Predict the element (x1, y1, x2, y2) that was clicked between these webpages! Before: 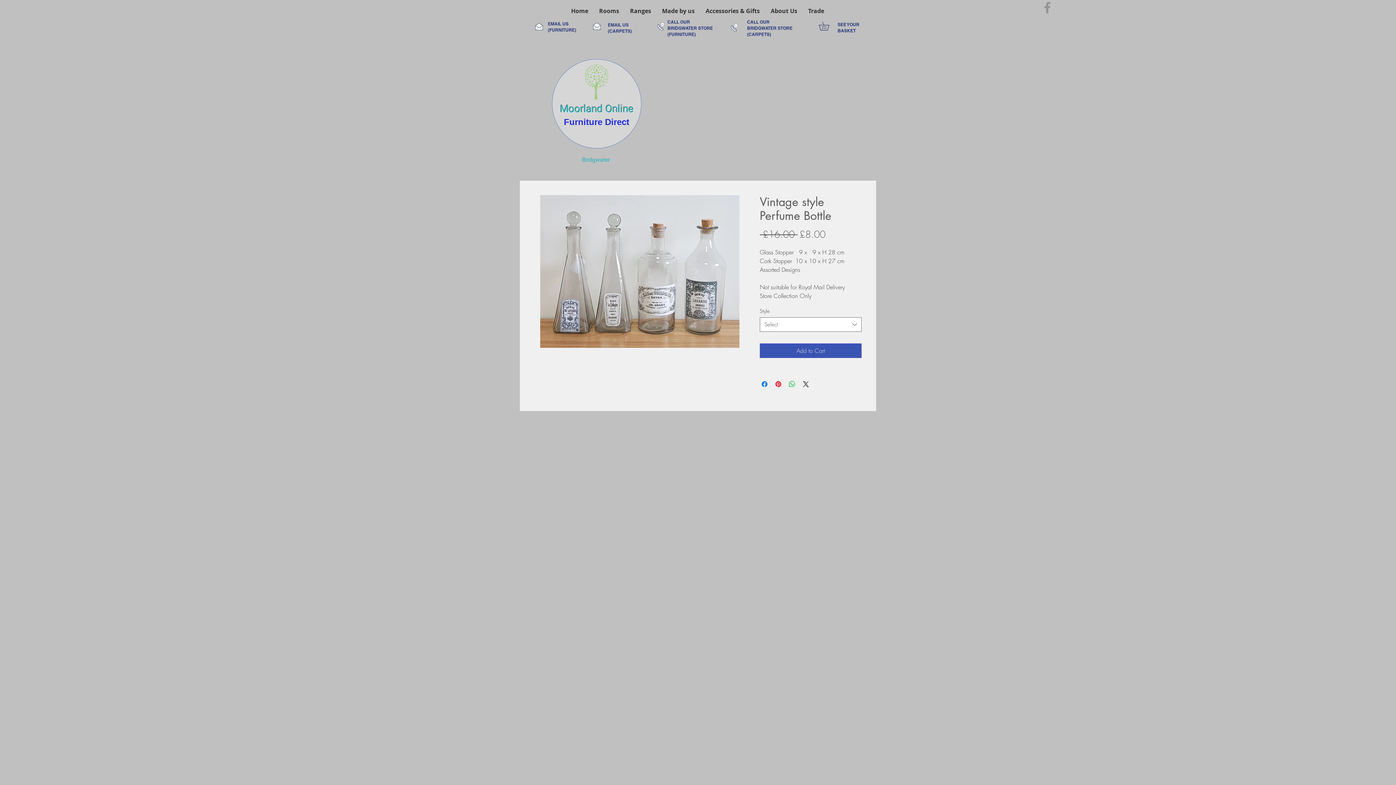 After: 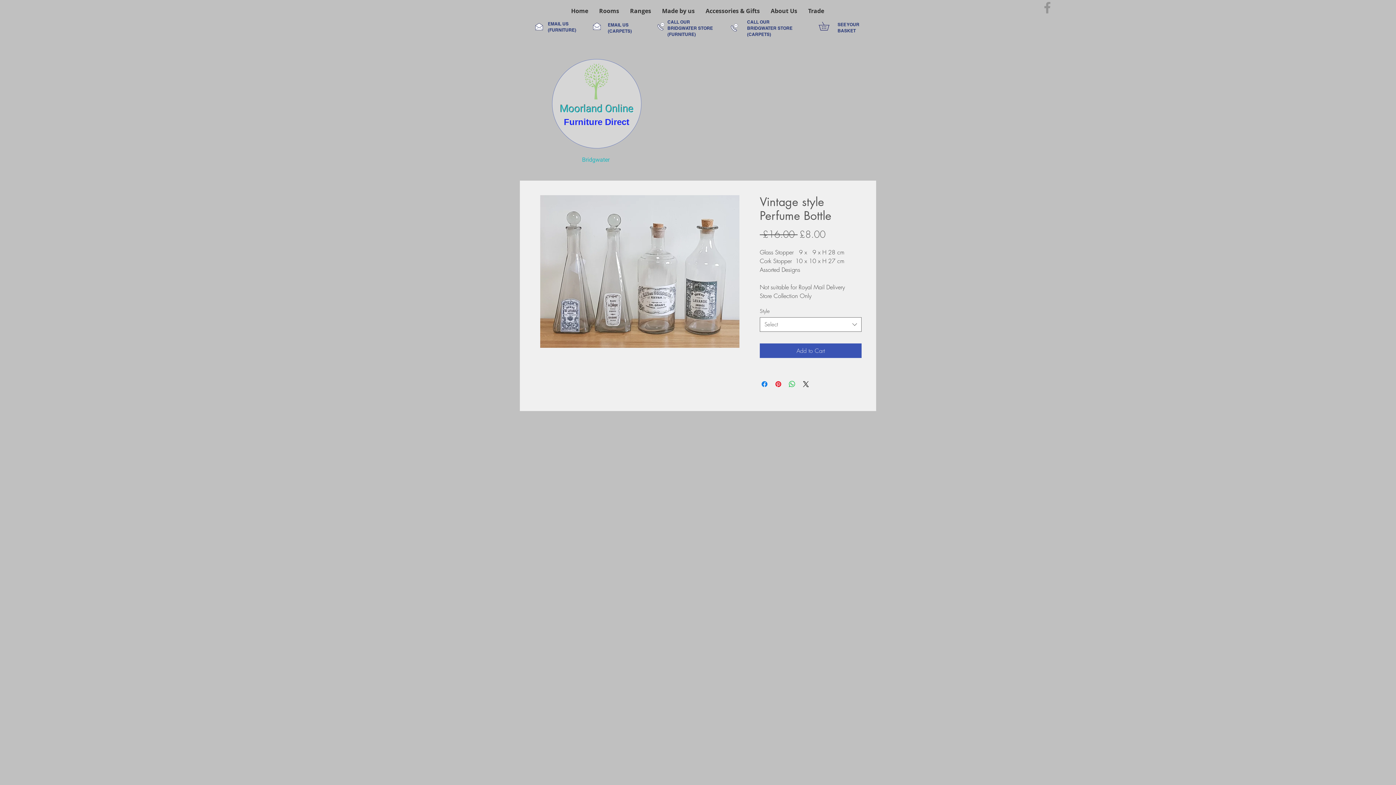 Action: label: About Us bbox: (765, 0, 802, 21)